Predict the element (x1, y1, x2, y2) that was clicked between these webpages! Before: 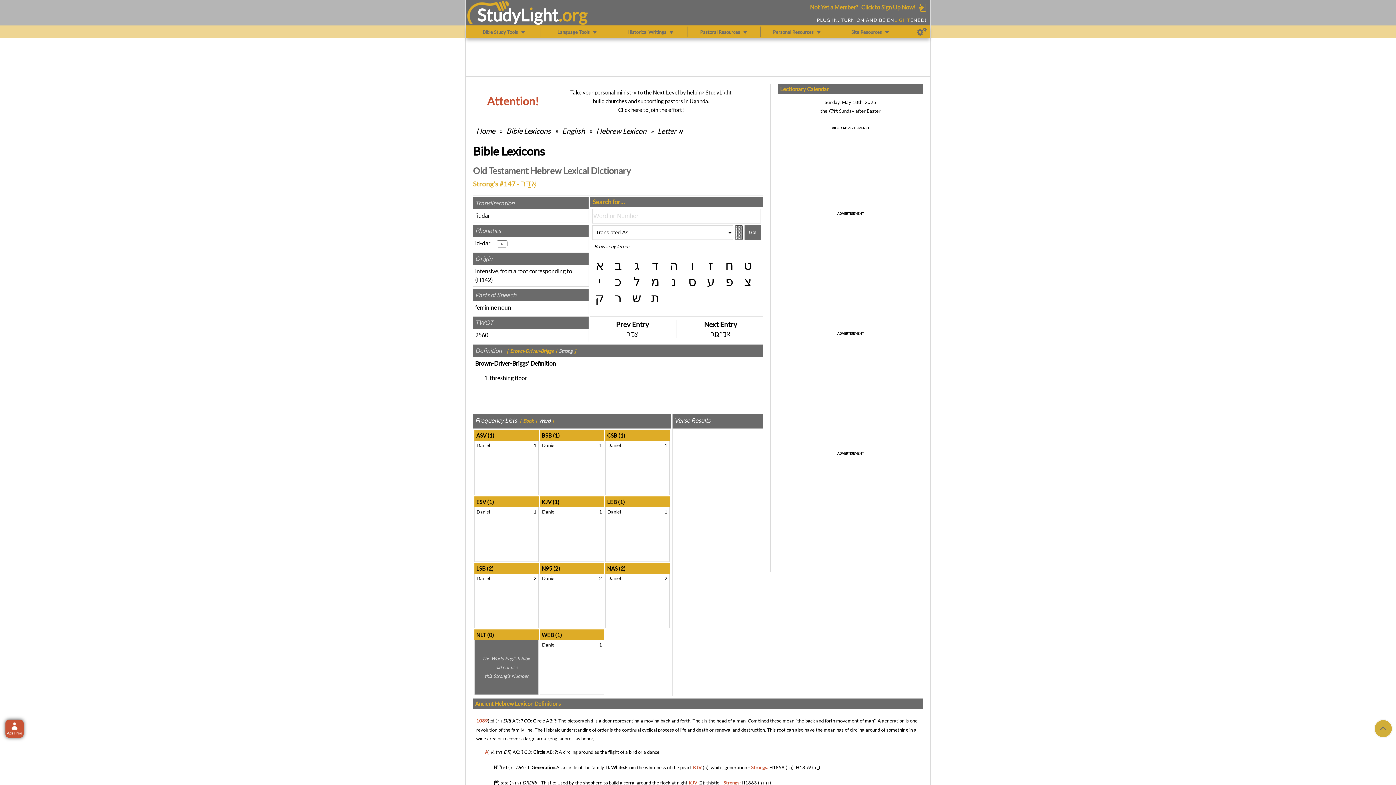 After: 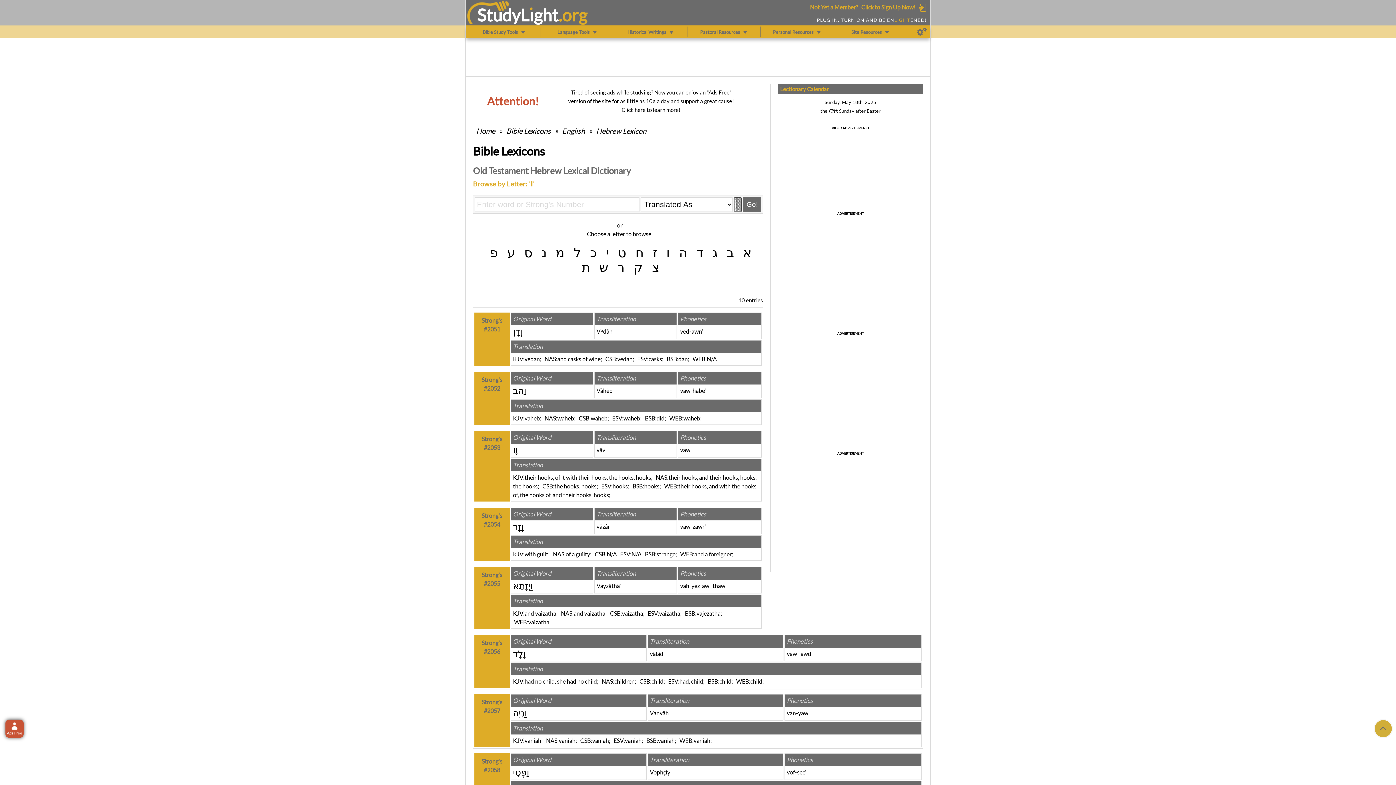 Action: label: ו bbox: (686, 258, 698, 272)